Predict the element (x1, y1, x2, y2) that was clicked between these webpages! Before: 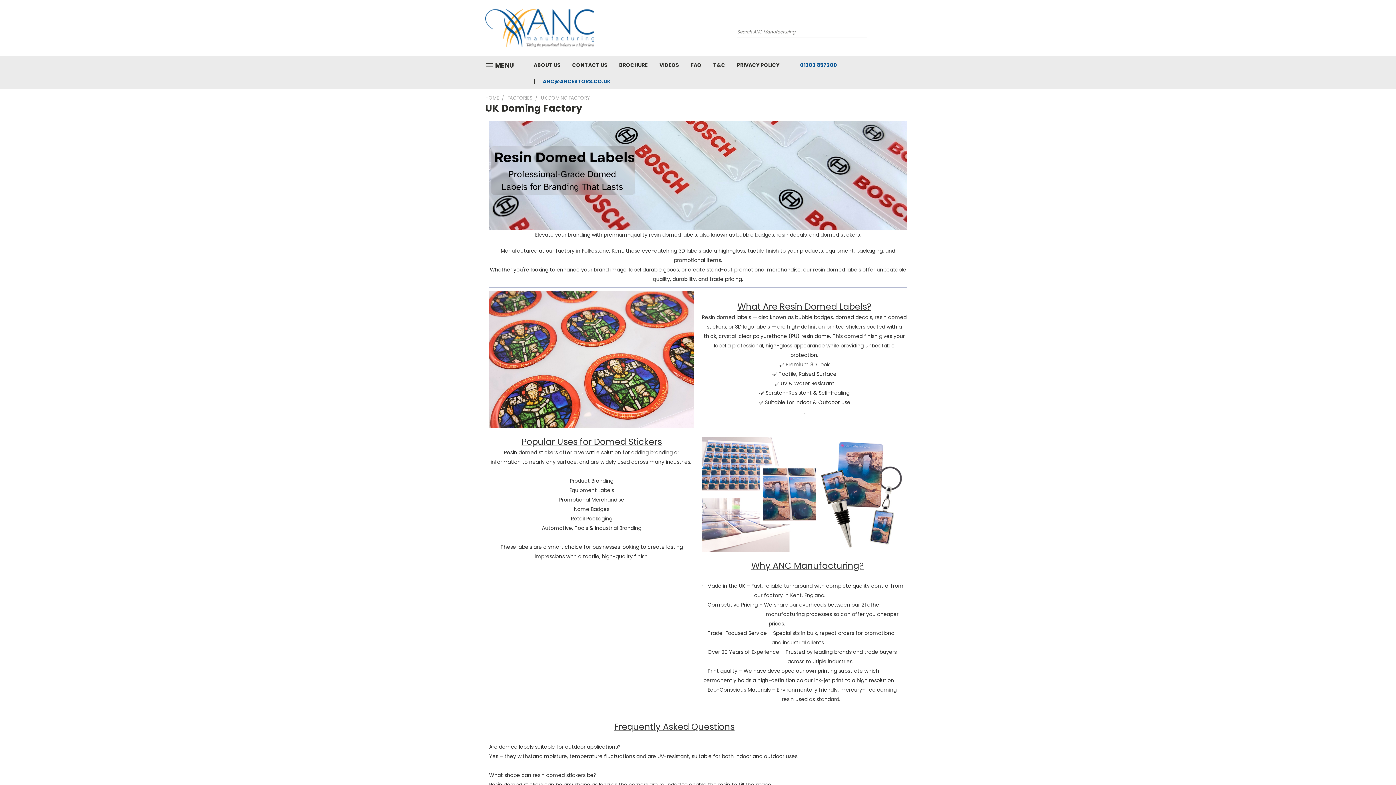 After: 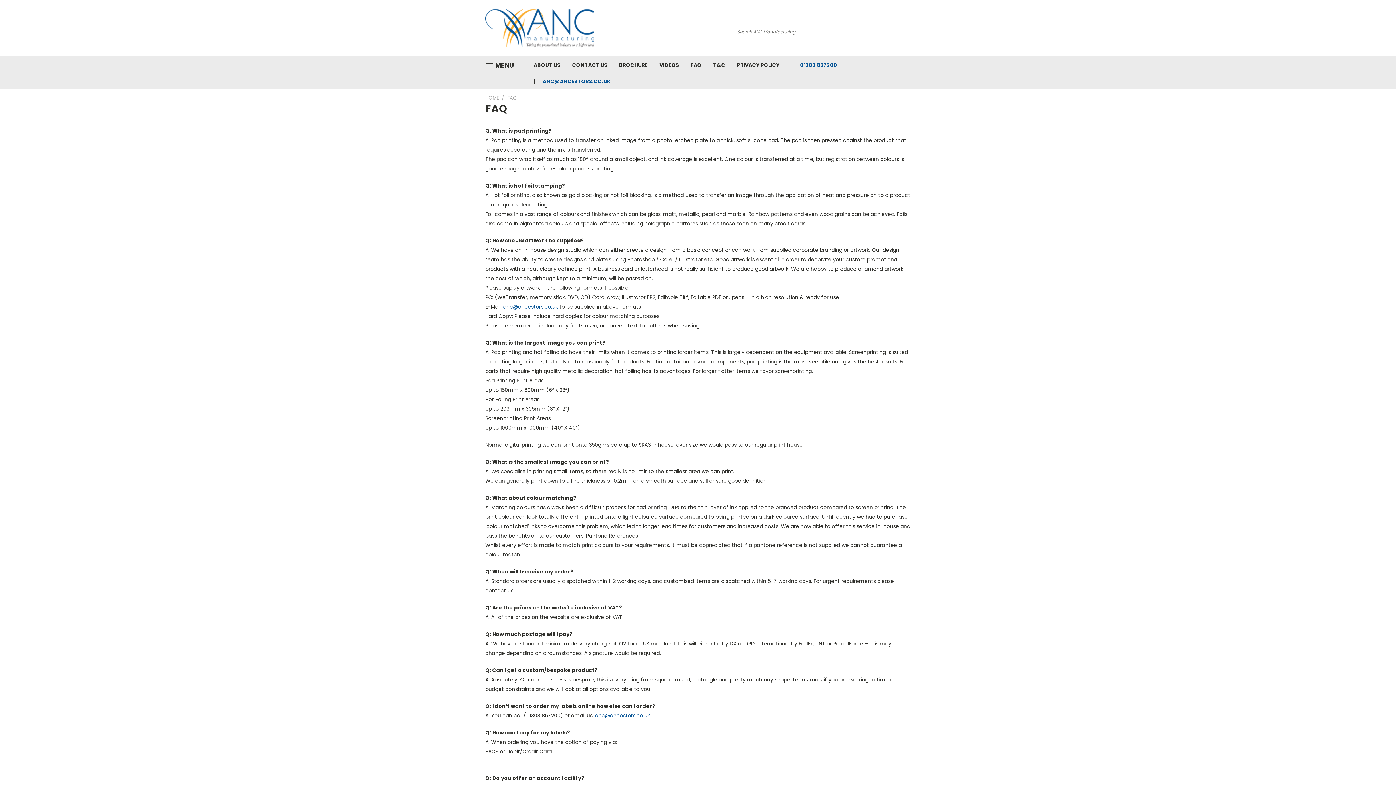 Action: label: FAQ bbox: (685, 56, 707, 72)